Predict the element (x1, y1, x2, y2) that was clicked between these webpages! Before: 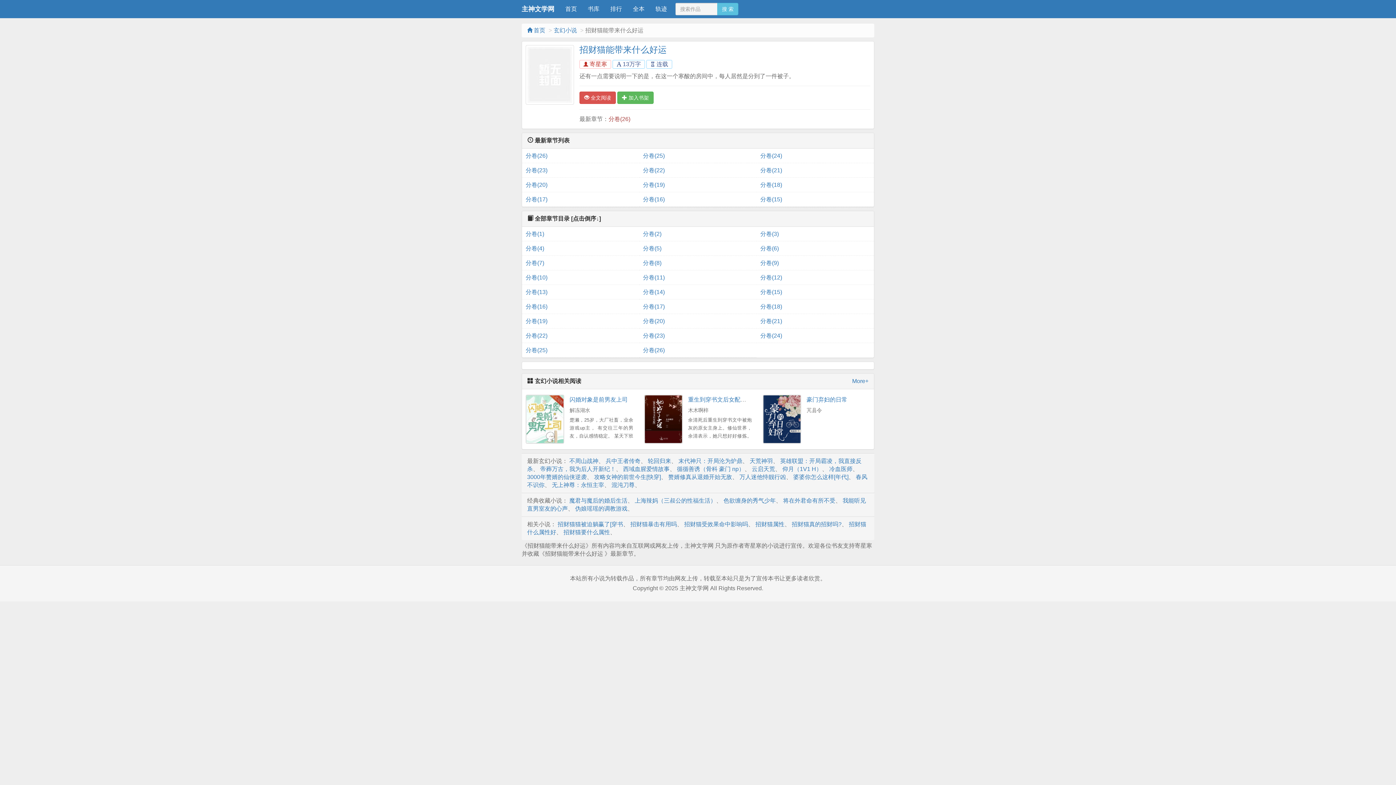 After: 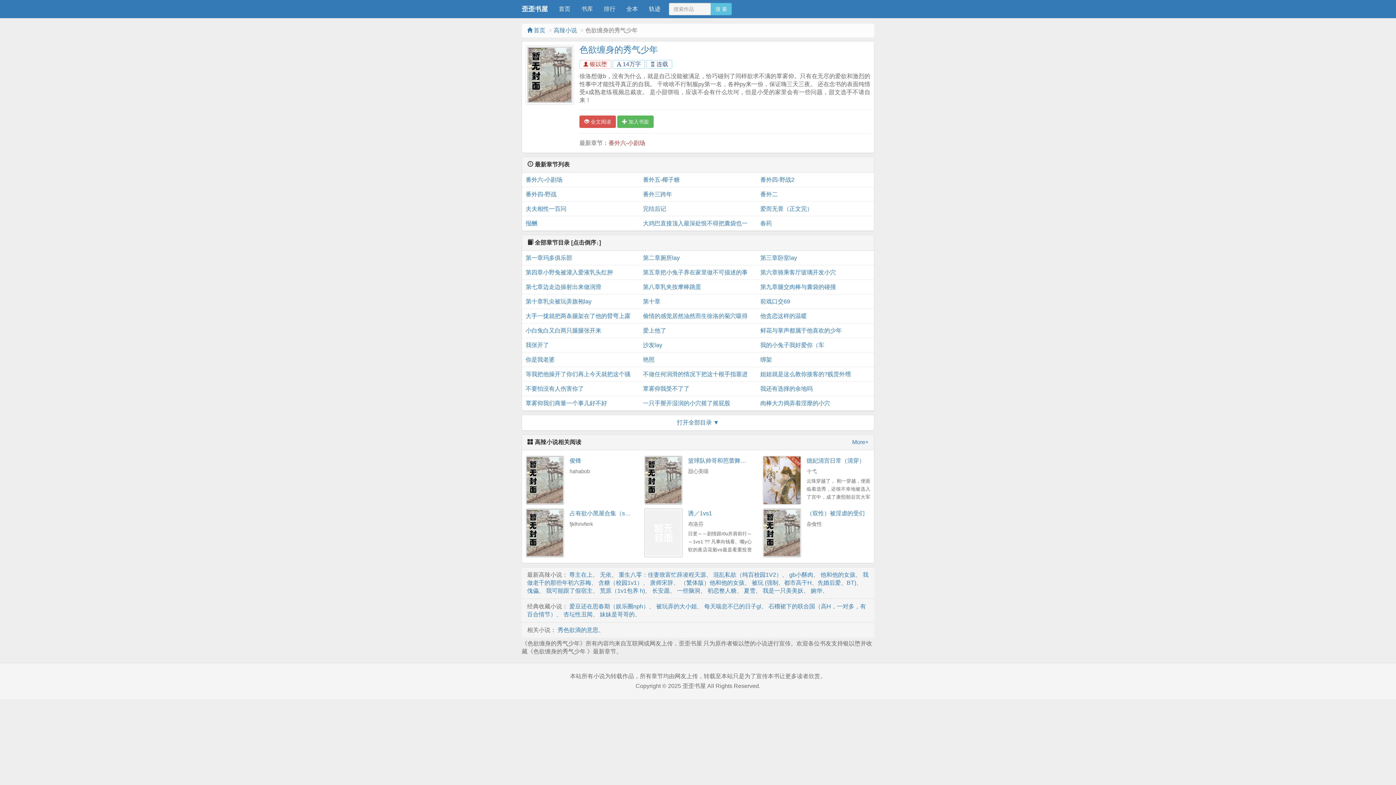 Action: label: 色欲缠身的秀气少年 bbox: (723, 497, 776, 503)